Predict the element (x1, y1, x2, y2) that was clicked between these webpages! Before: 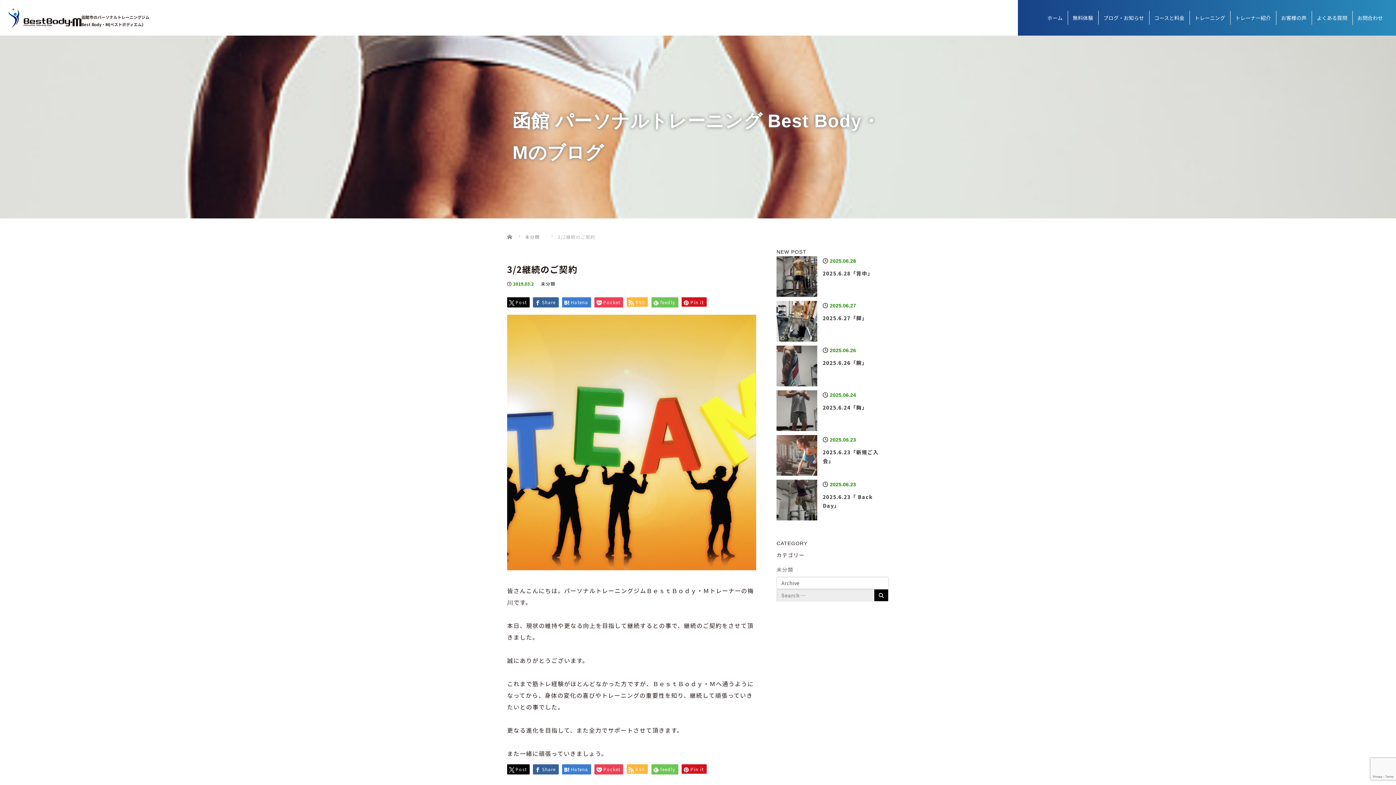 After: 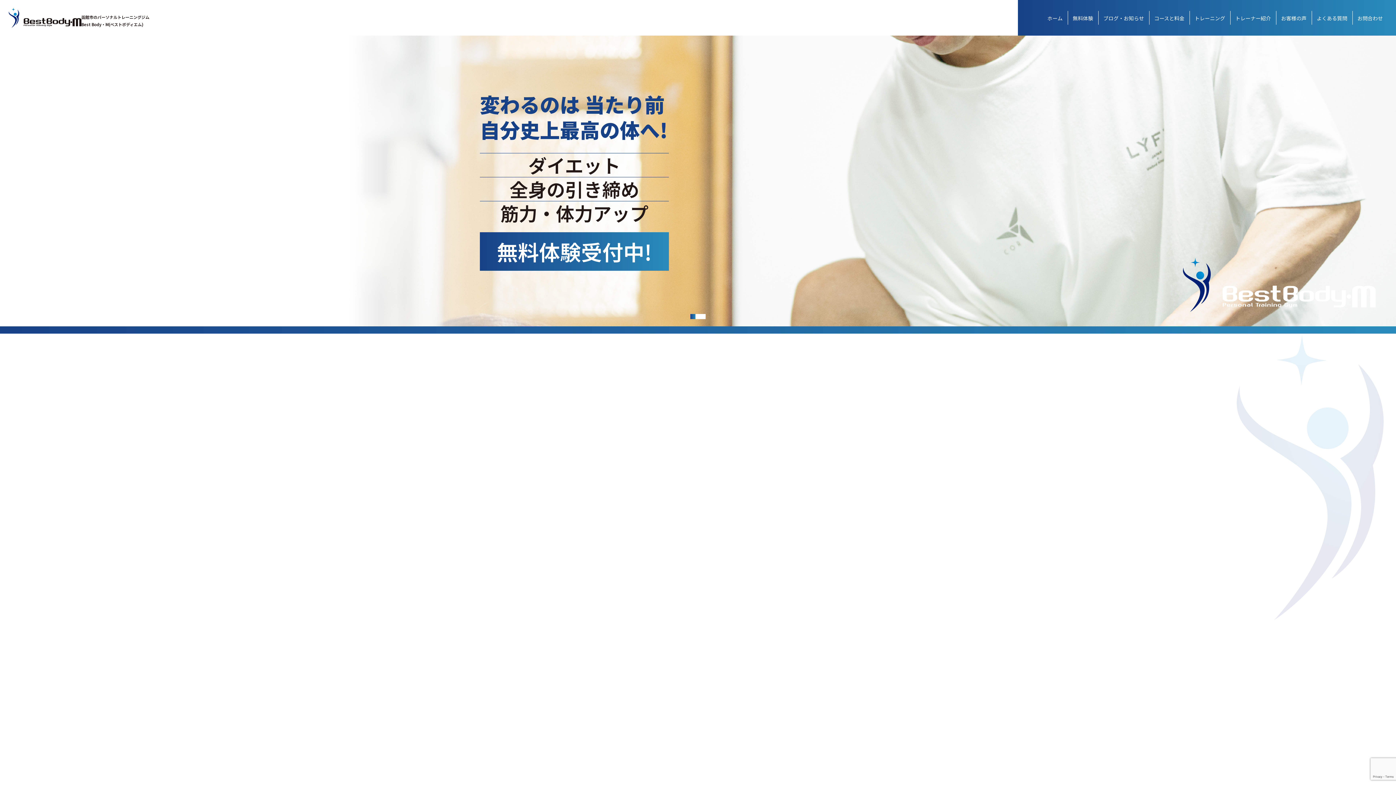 Action: label: ホーム bbox: (1042, 14, 1068, 21)